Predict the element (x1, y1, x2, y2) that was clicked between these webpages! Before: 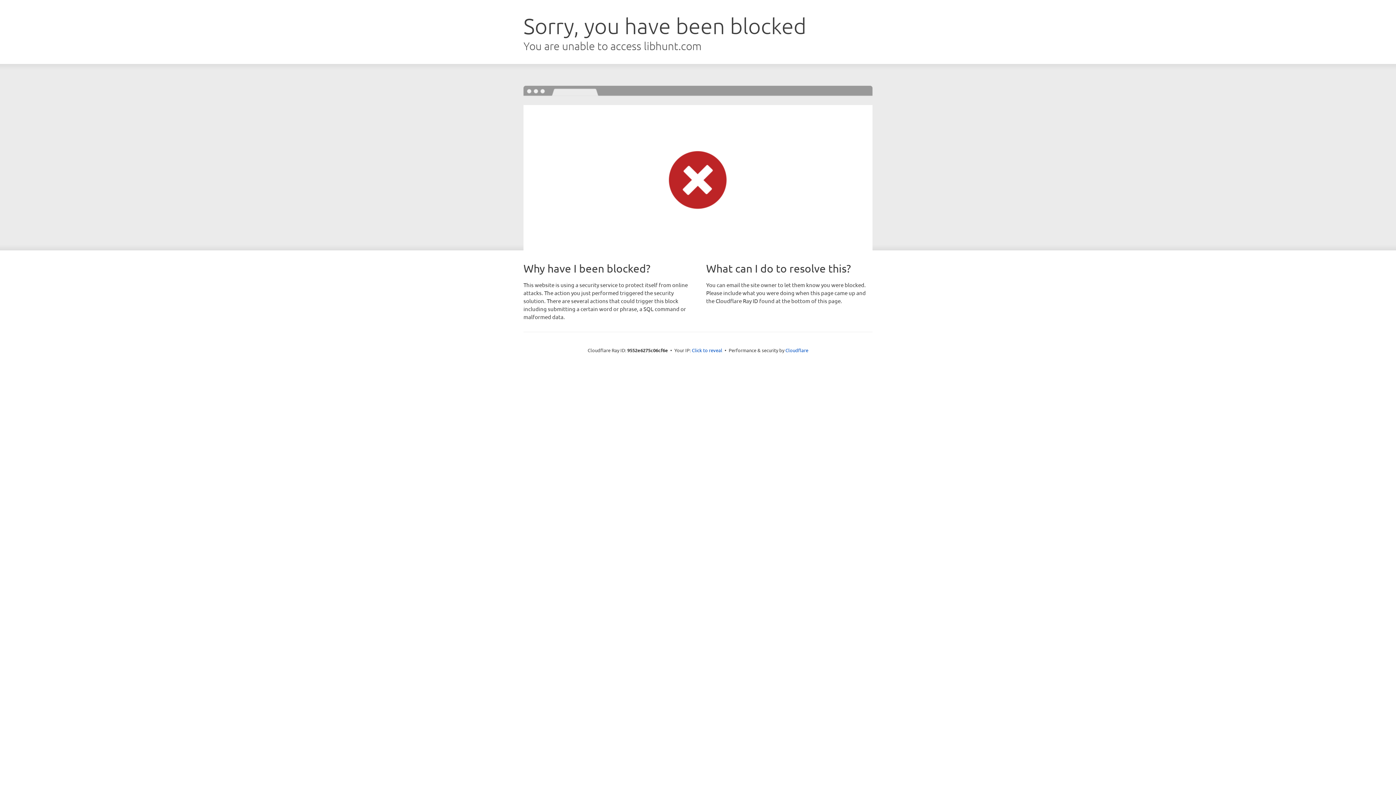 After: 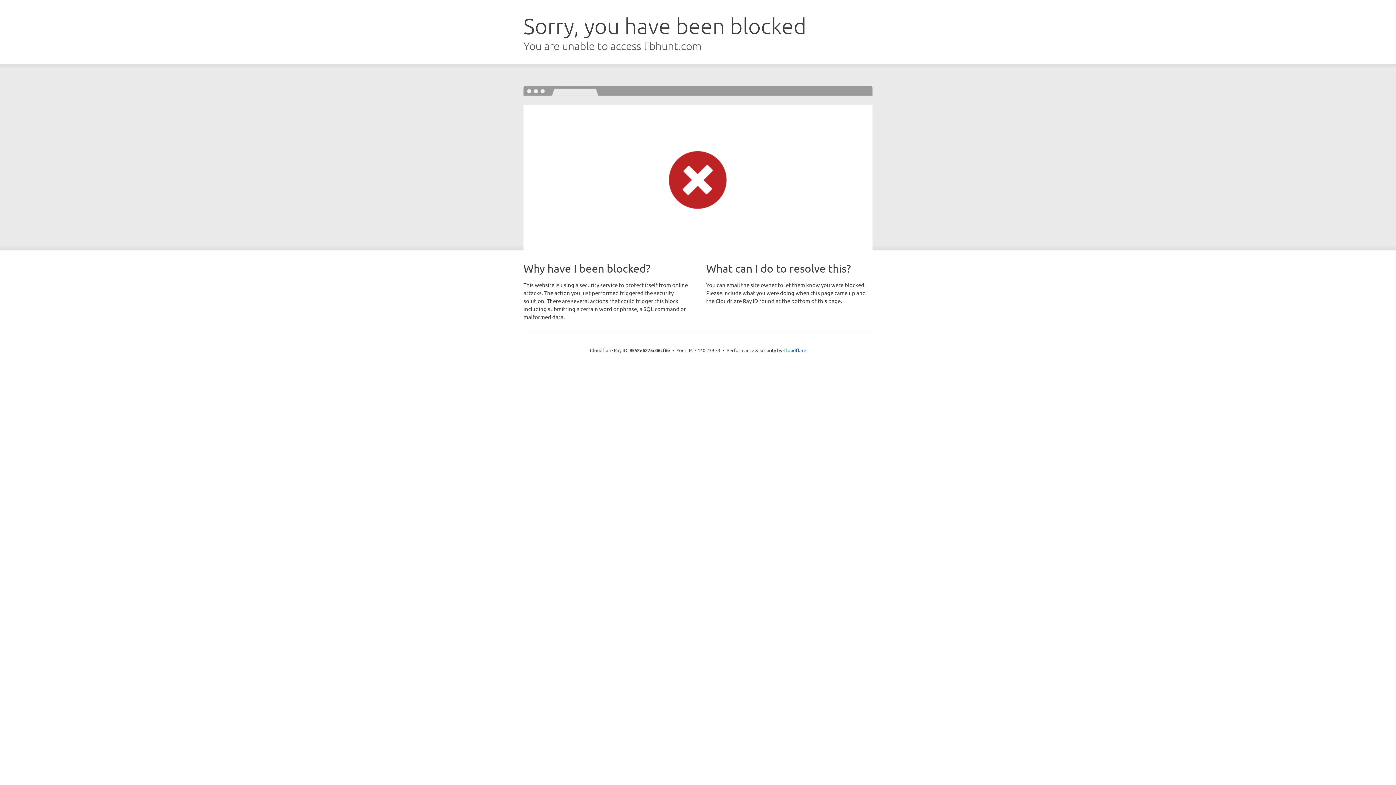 Action: bbox: (692, 346, 722, 353) label: Click to reveal